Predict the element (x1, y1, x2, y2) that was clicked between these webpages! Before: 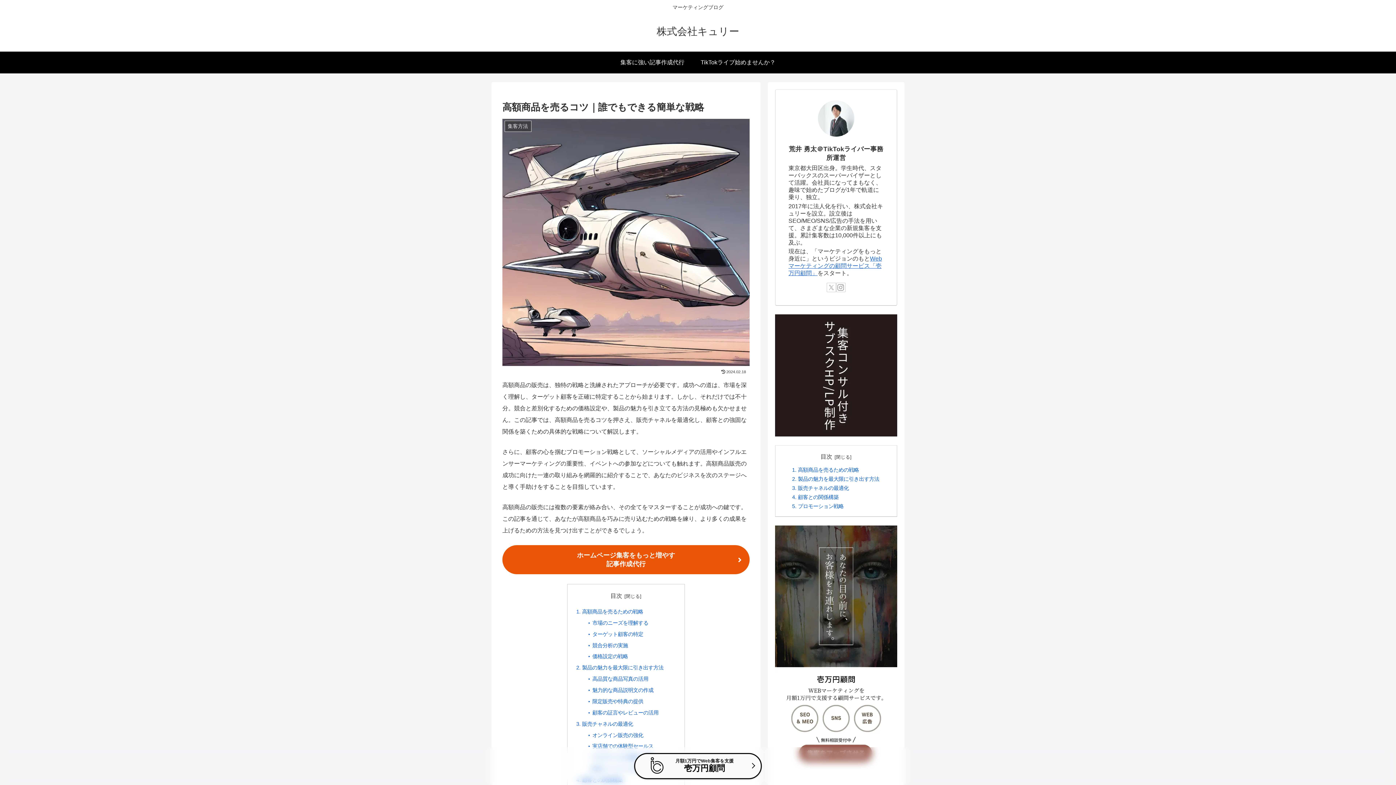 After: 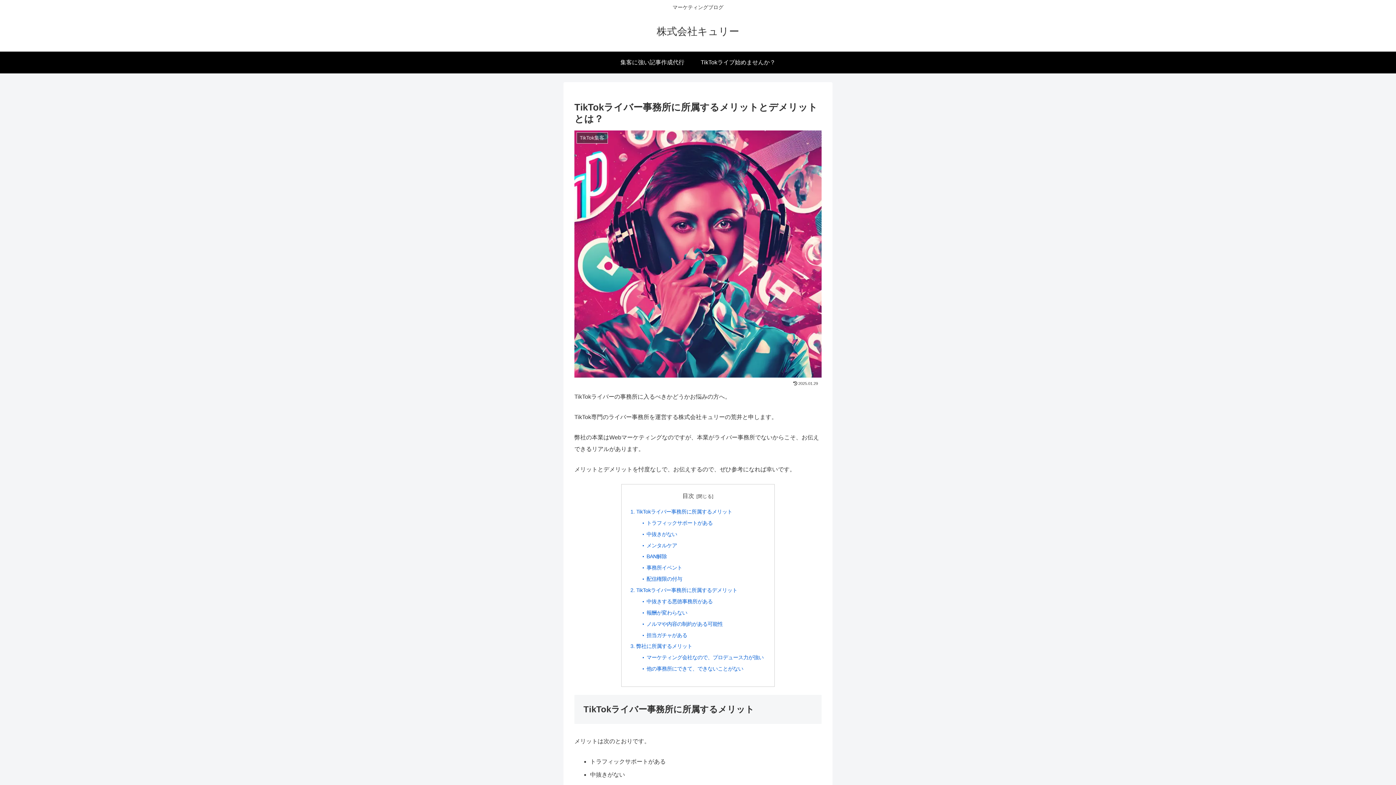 Action: bbox: (692, 51, 783, 73) label: TikTokライブ始めませんか？